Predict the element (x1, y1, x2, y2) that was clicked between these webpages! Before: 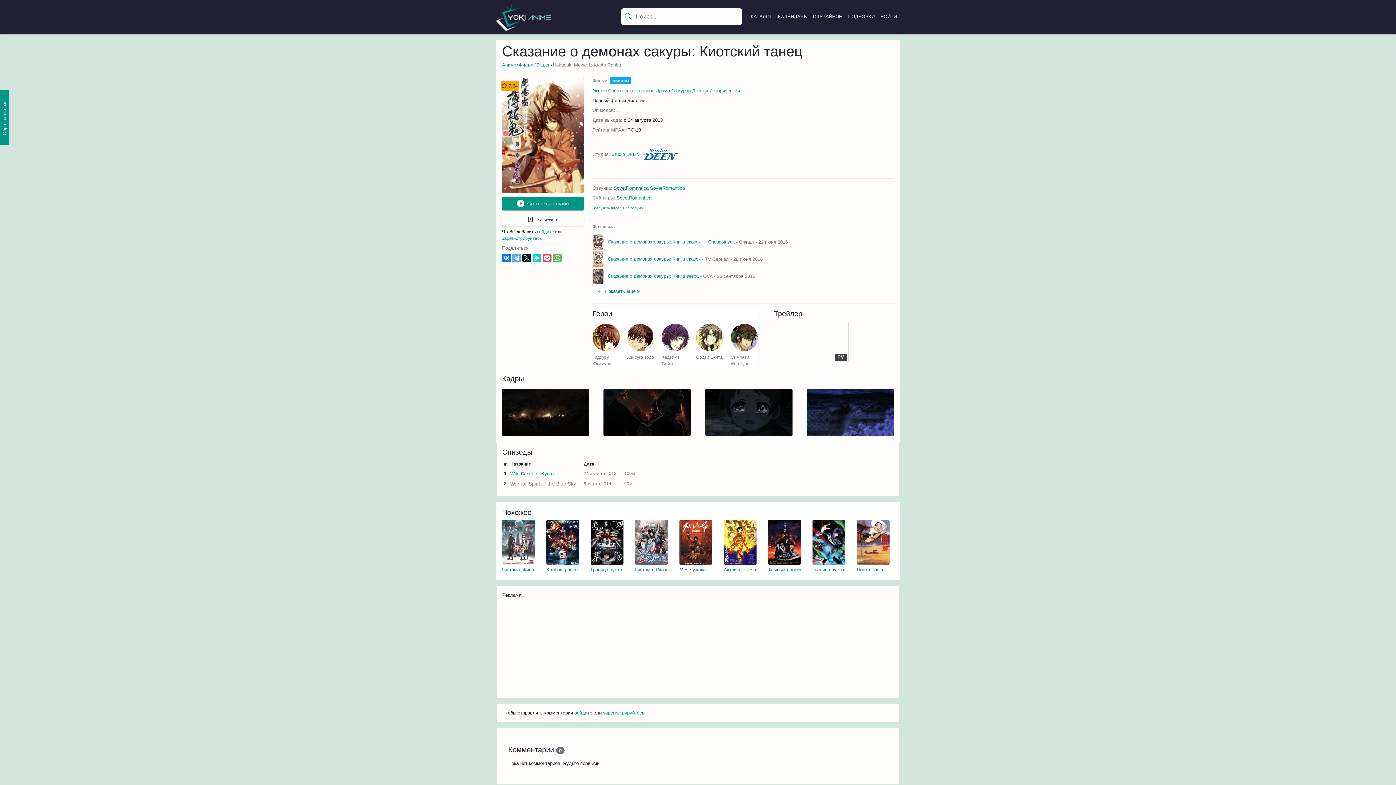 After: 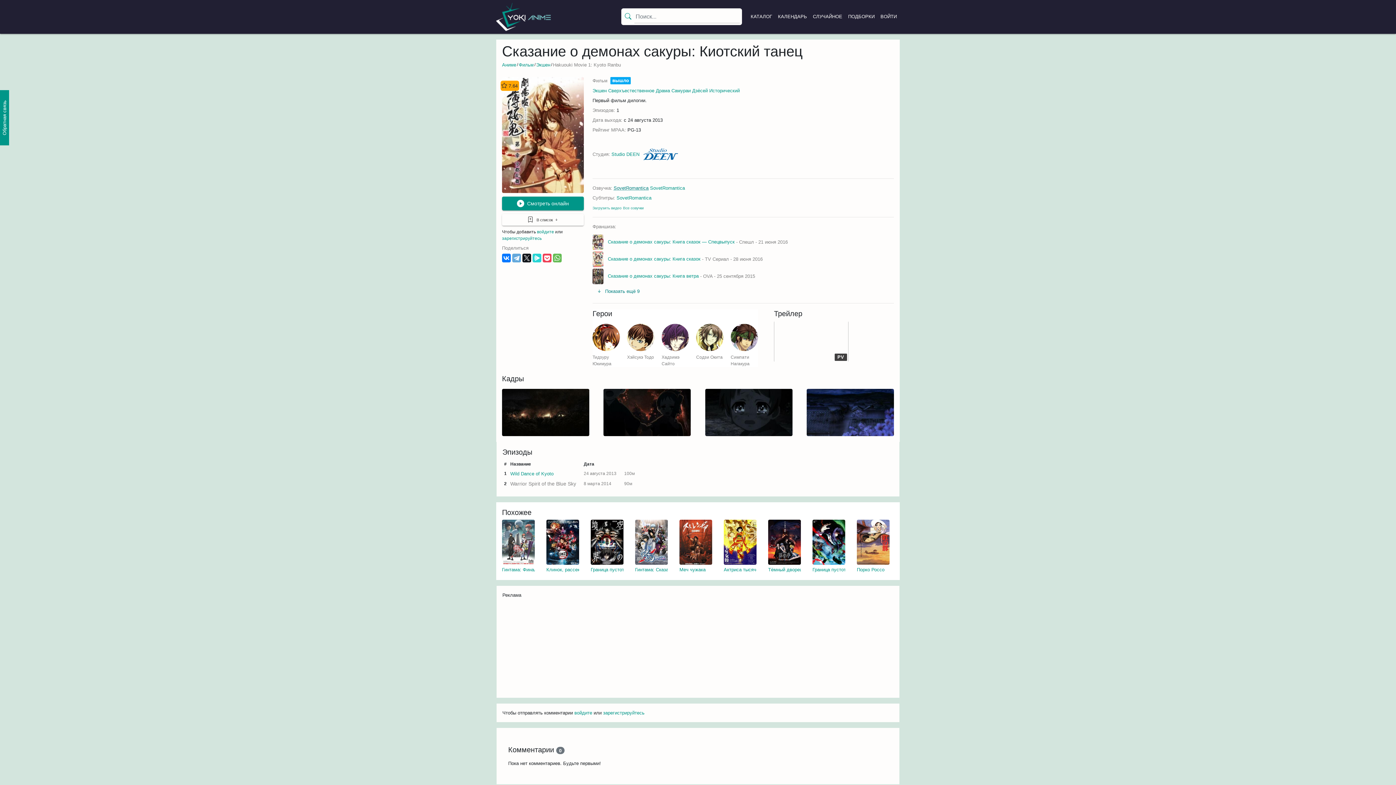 Action: bbox: (532, 253, 541, 262)